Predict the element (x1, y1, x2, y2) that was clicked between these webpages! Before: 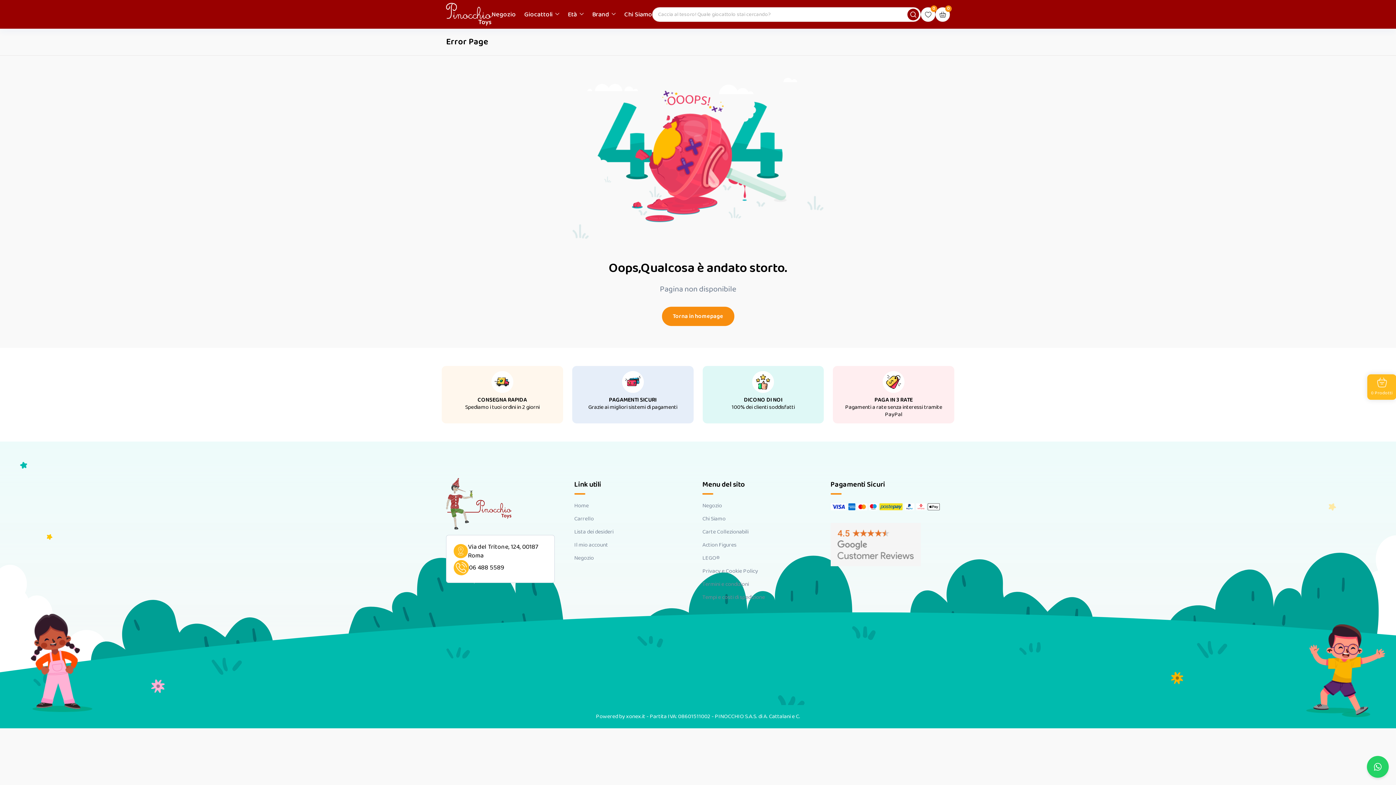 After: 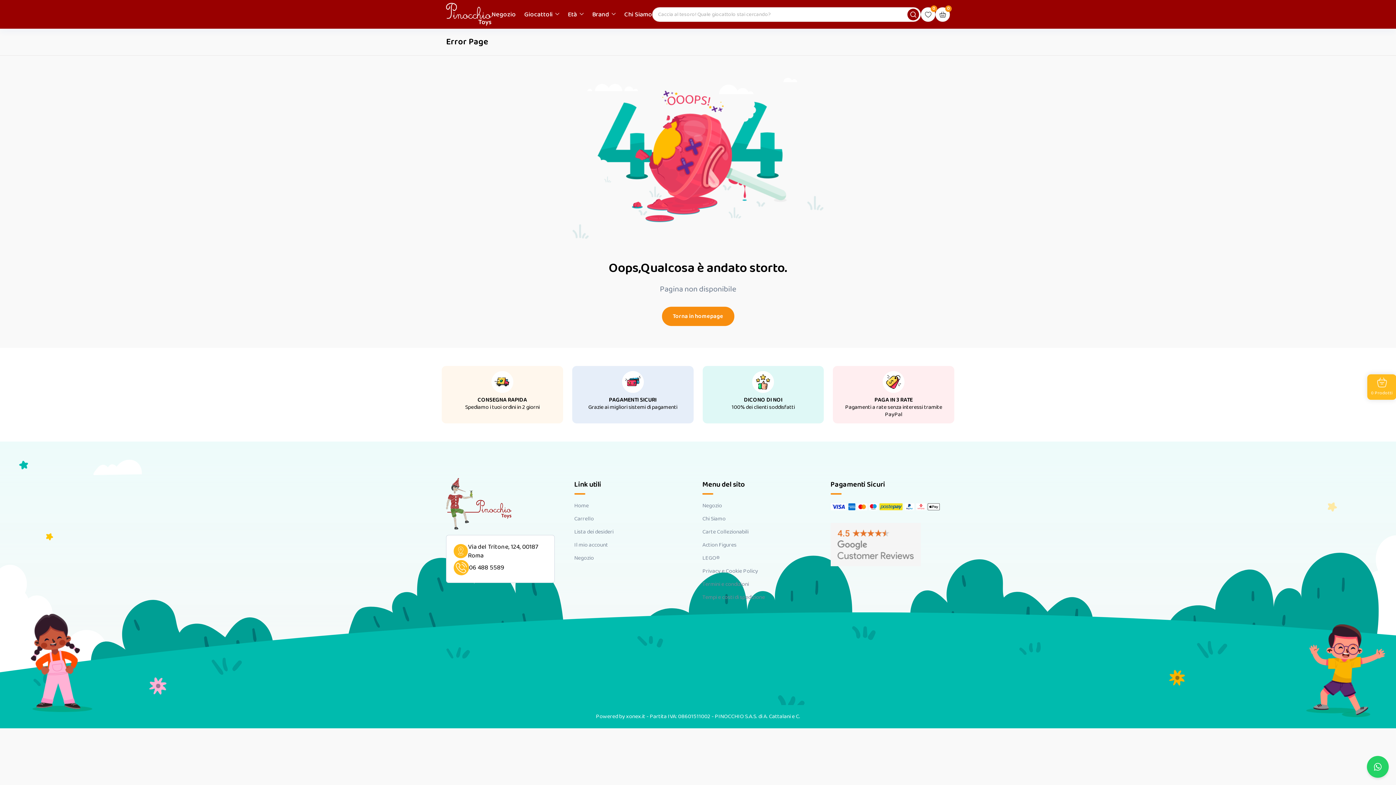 Action: bbox: (453, 560, 504, 575) label: 06 488 5589